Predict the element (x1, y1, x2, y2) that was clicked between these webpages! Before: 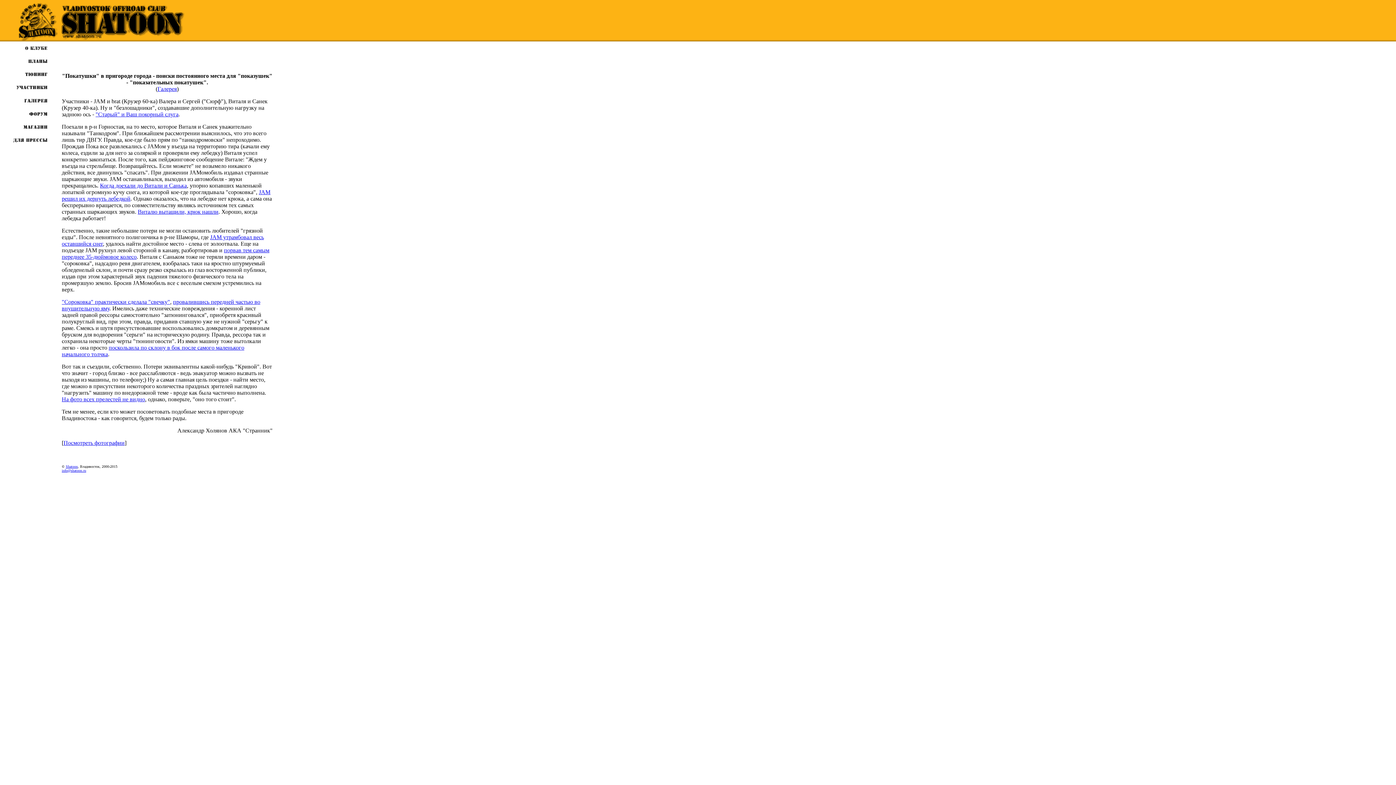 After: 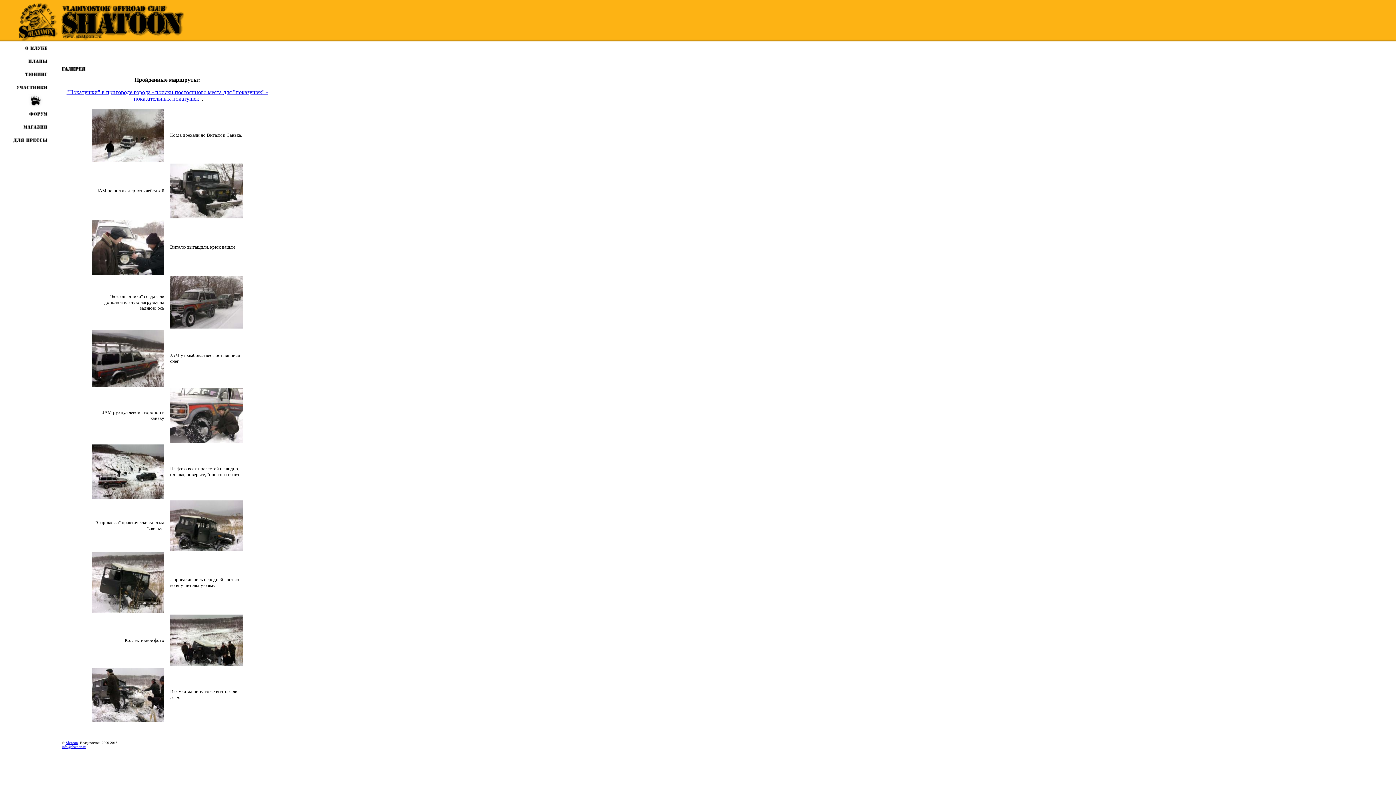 Action: bbox: (63, 440, 124, 446) label: Посмотреть фотографии